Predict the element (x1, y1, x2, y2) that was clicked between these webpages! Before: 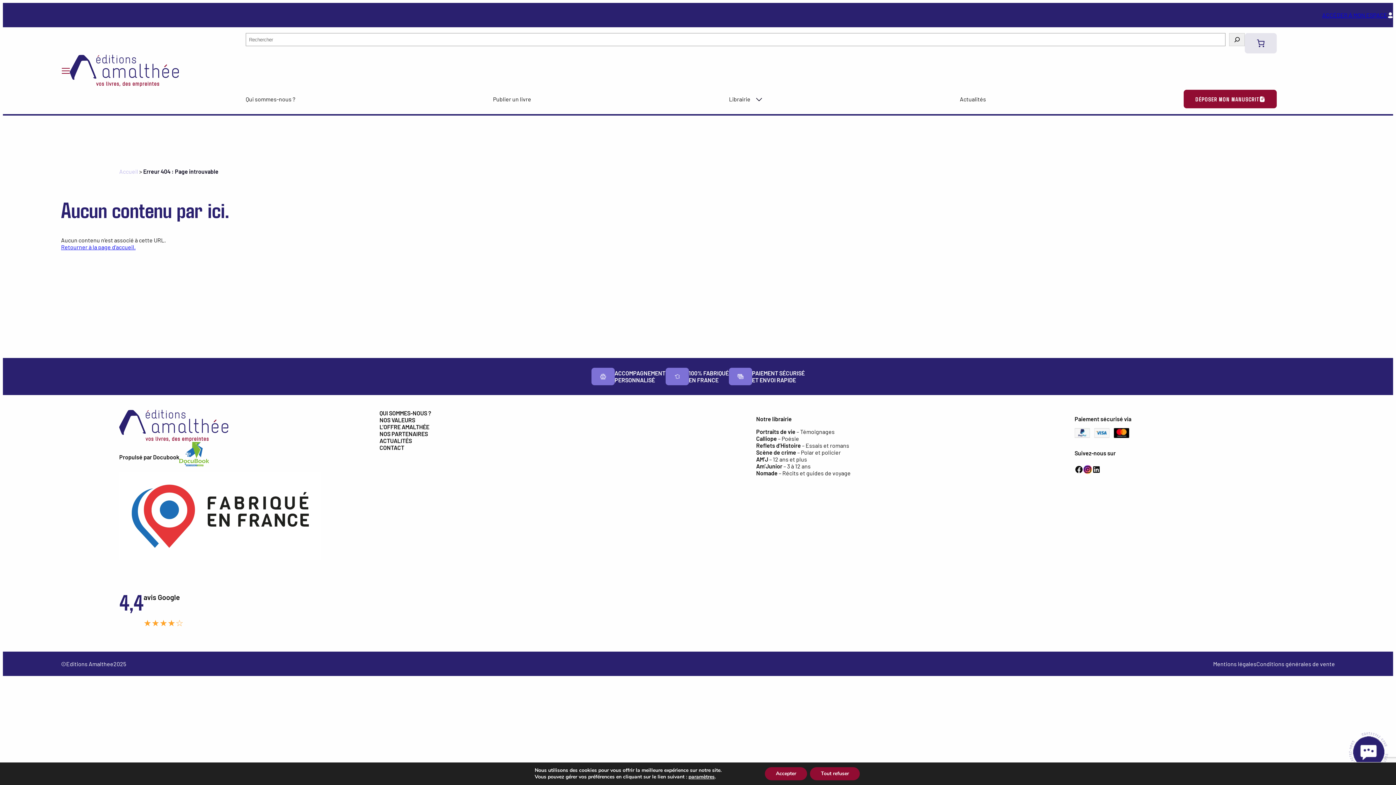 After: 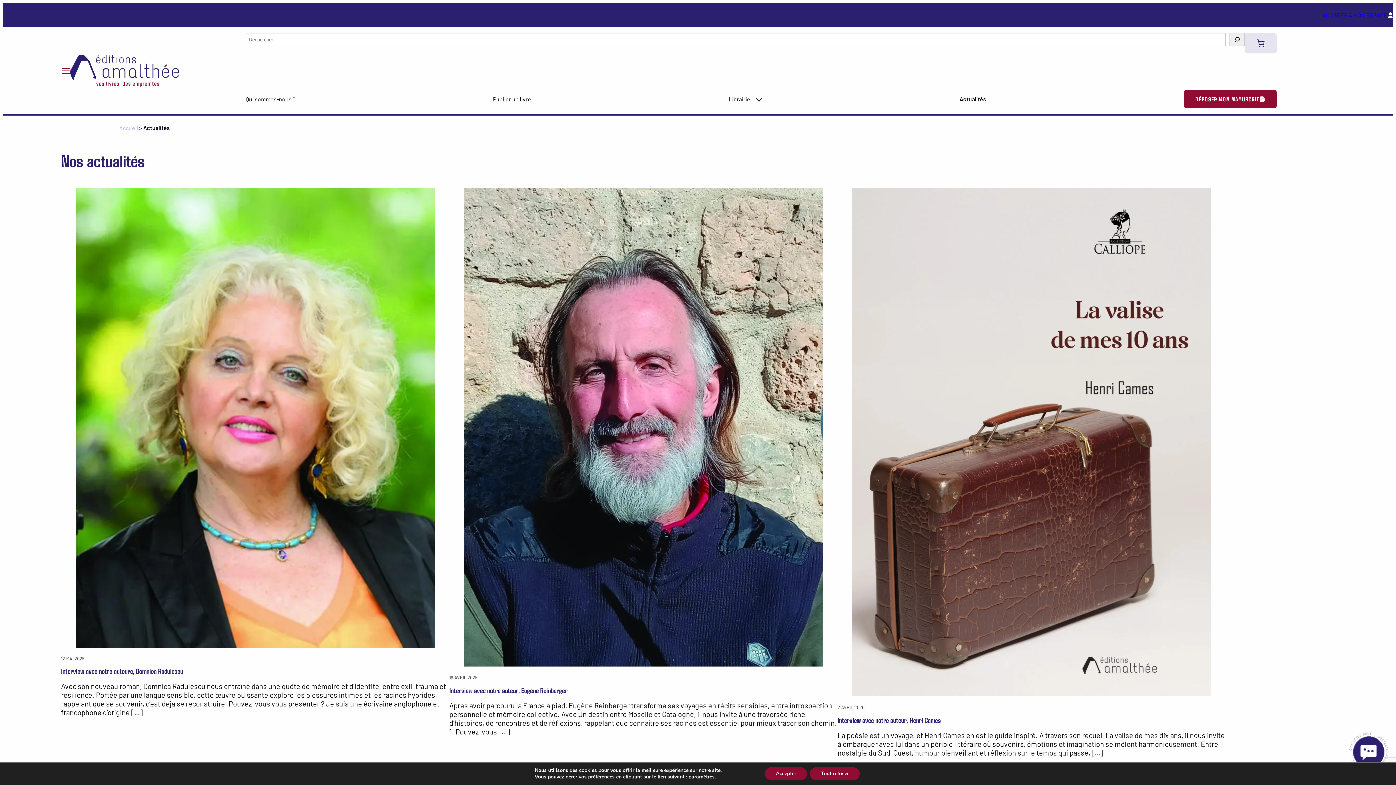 Action: bbox: (379, 437, 431, 444) label: ACTUALITÉS